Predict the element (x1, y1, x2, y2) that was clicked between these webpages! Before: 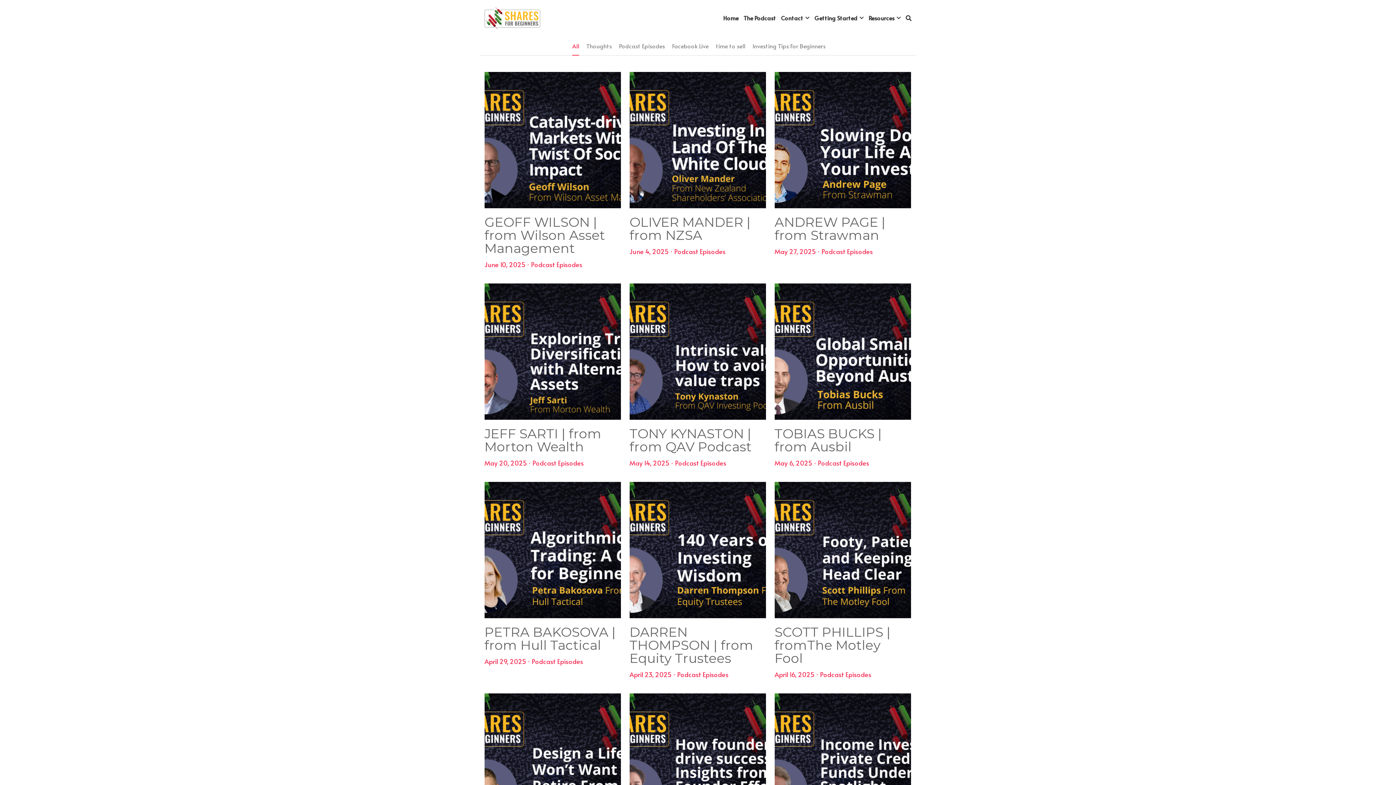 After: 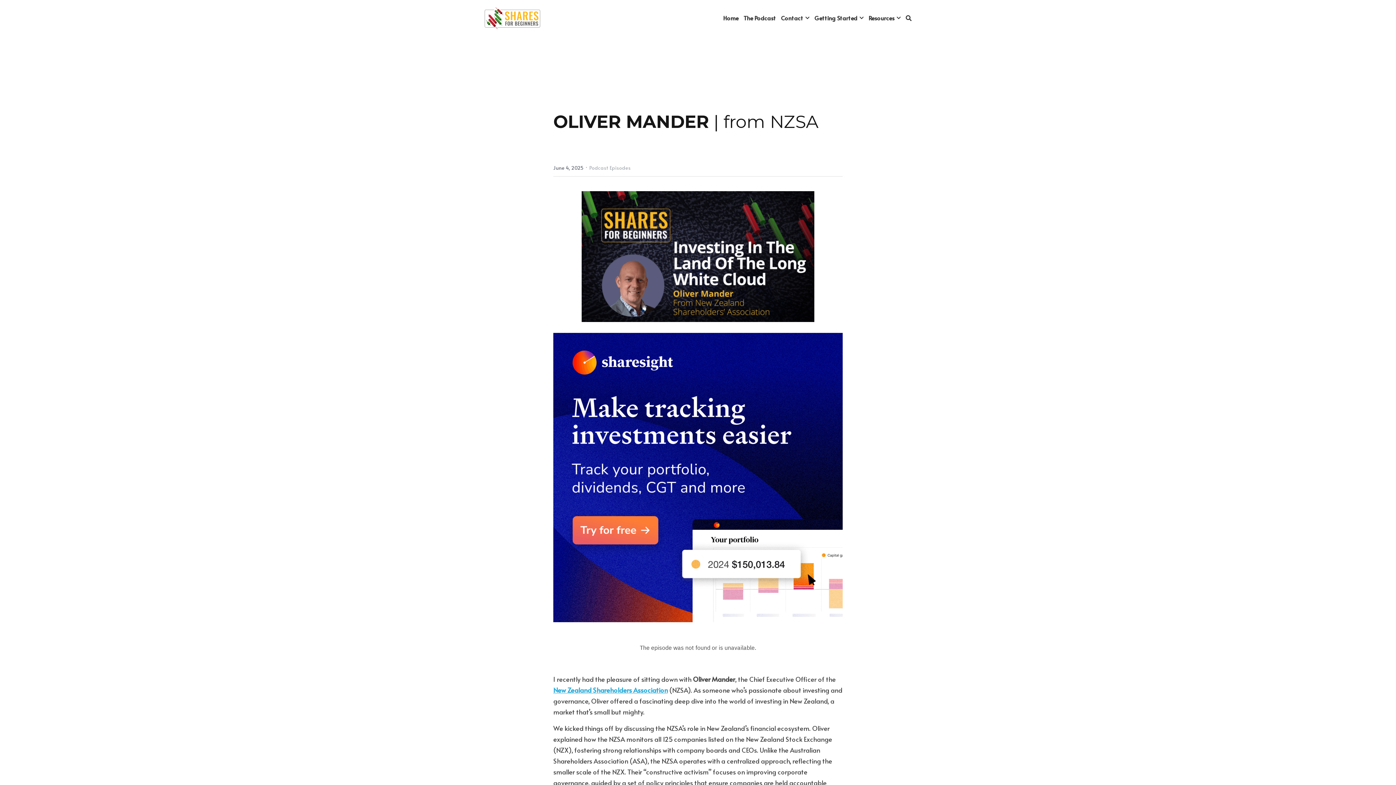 Action: bbox: (629, 215, 766, 241) label: OLIVER MANDER | from NZSA